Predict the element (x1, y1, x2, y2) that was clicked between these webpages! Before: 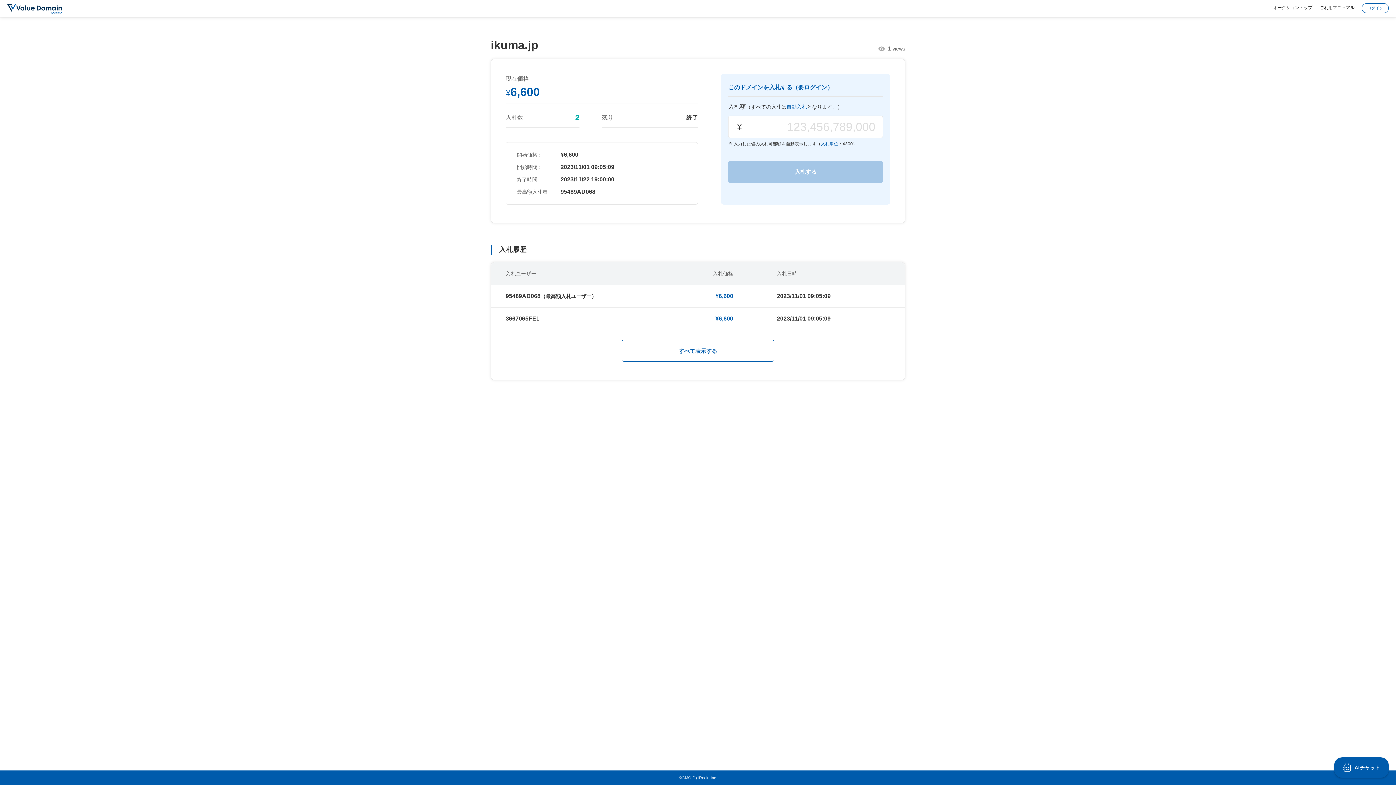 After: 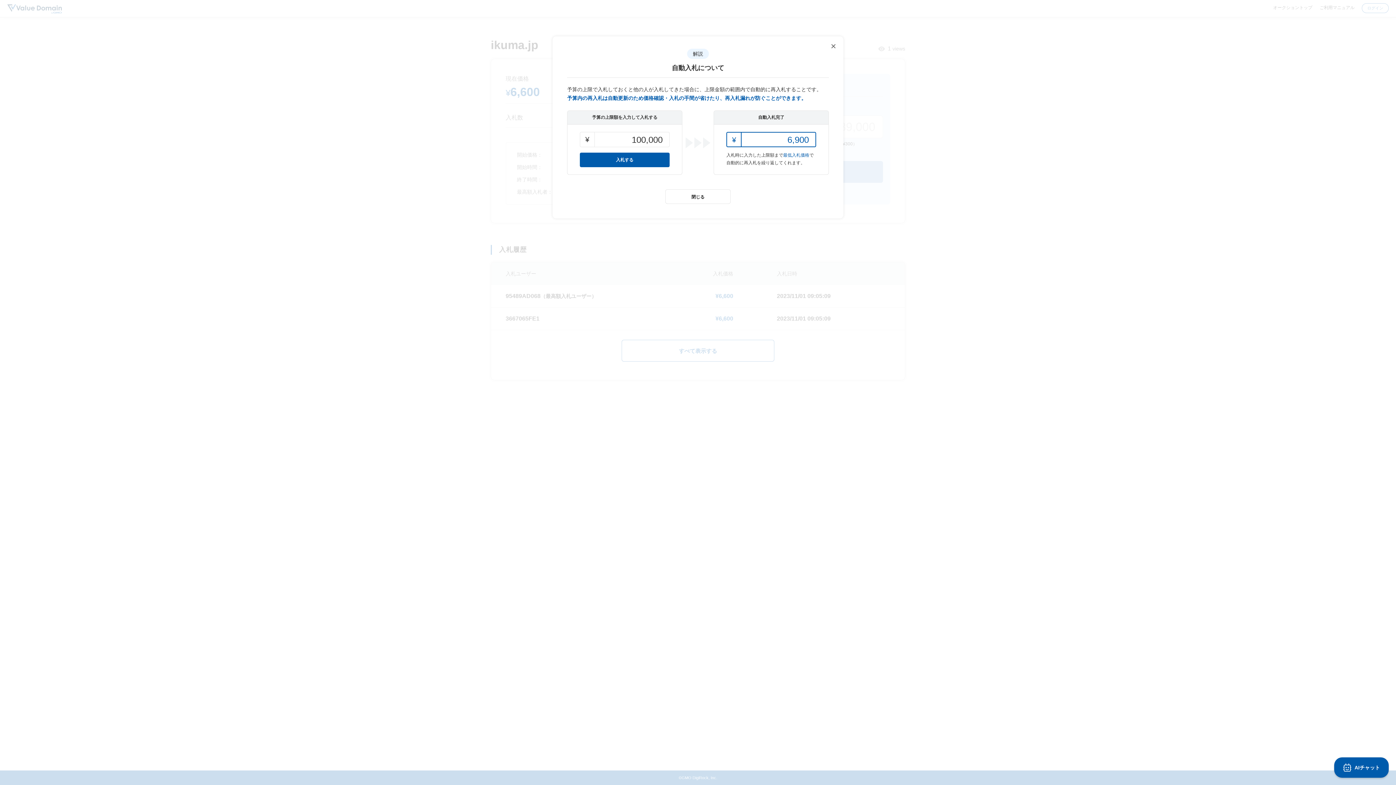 Action: bbox: (786, 104, 807, 109) label: 自動入札